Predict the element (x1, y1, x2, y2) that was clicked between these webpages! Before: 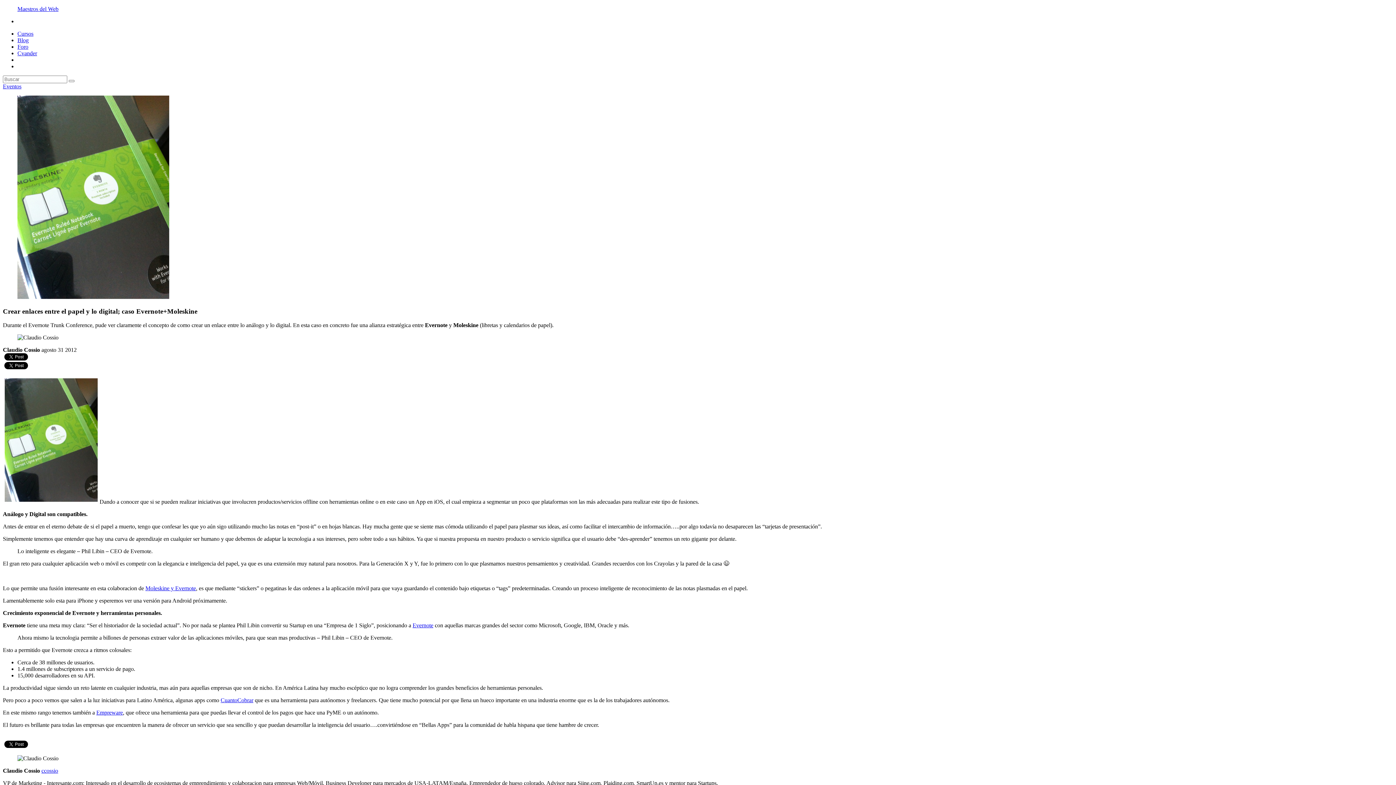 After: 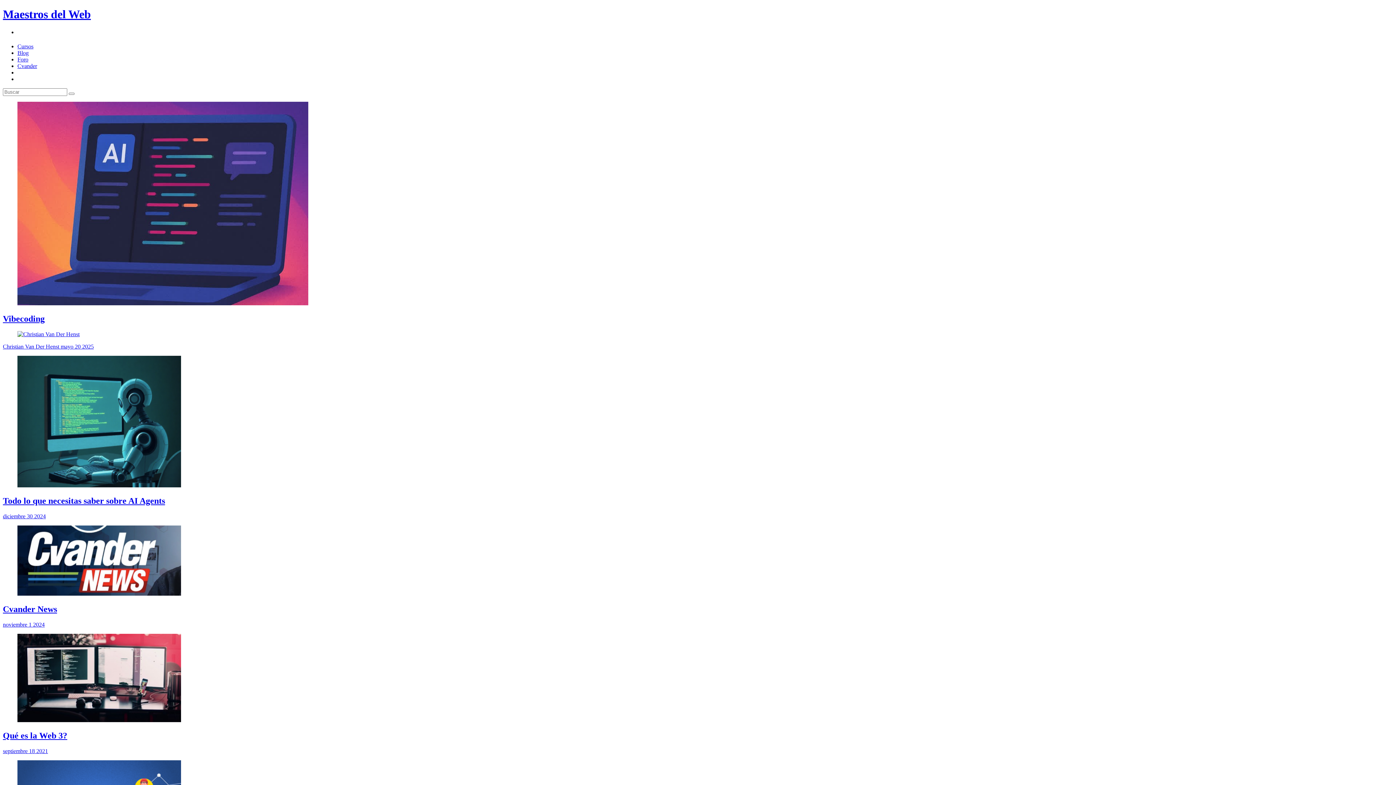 Action: bbox: (17, 5, 58, 12) label: Maestros del Web